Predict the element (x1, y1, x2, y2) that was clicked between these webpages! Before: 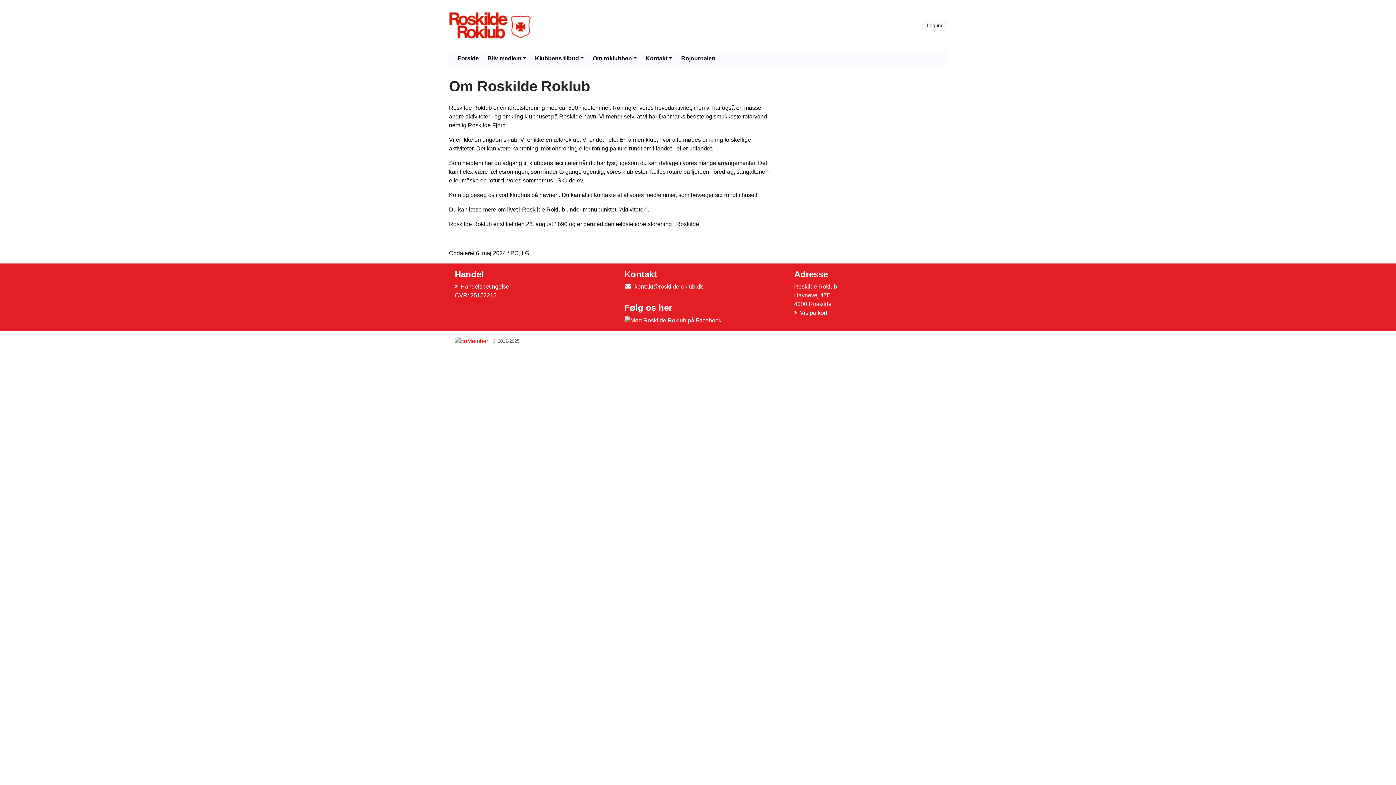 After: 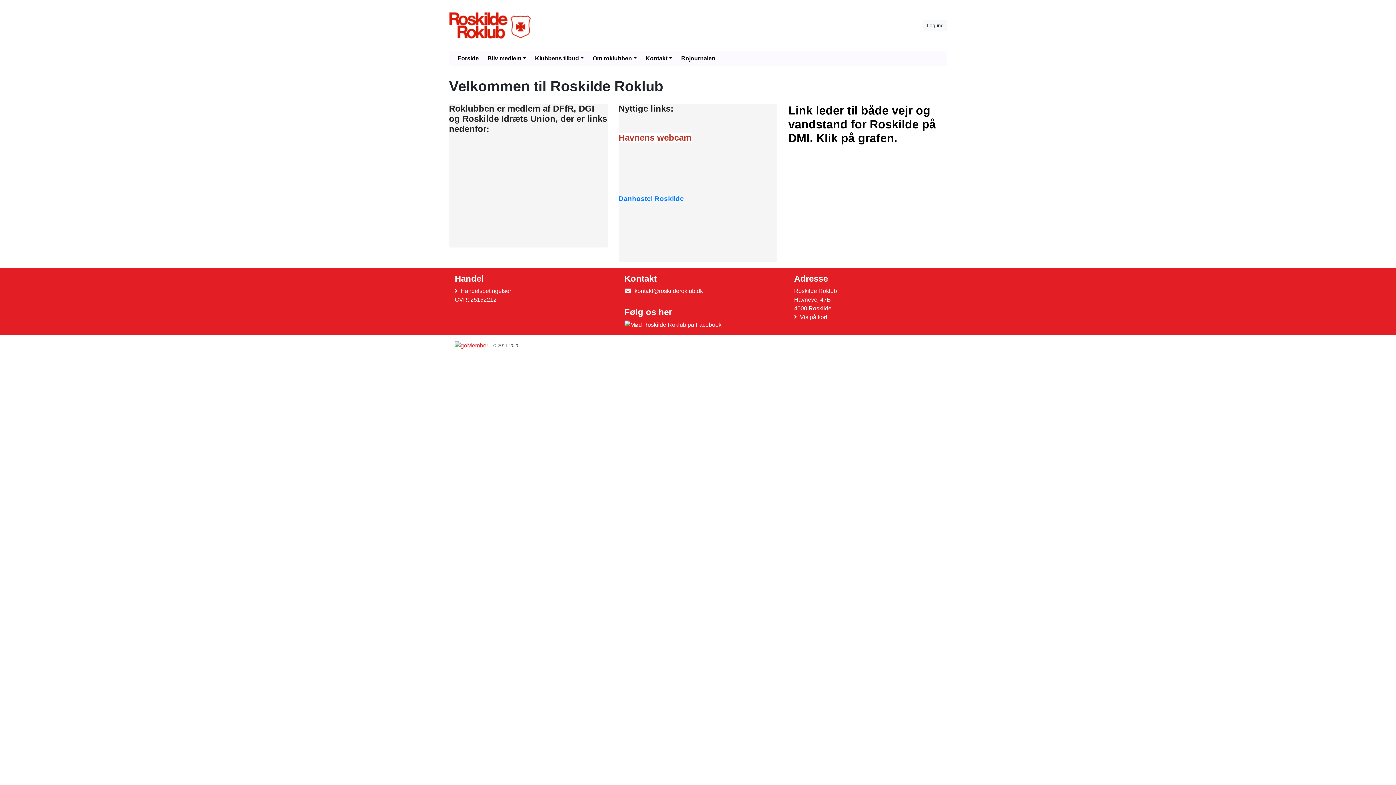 Action: bbox: (449, 12, 531, 39)